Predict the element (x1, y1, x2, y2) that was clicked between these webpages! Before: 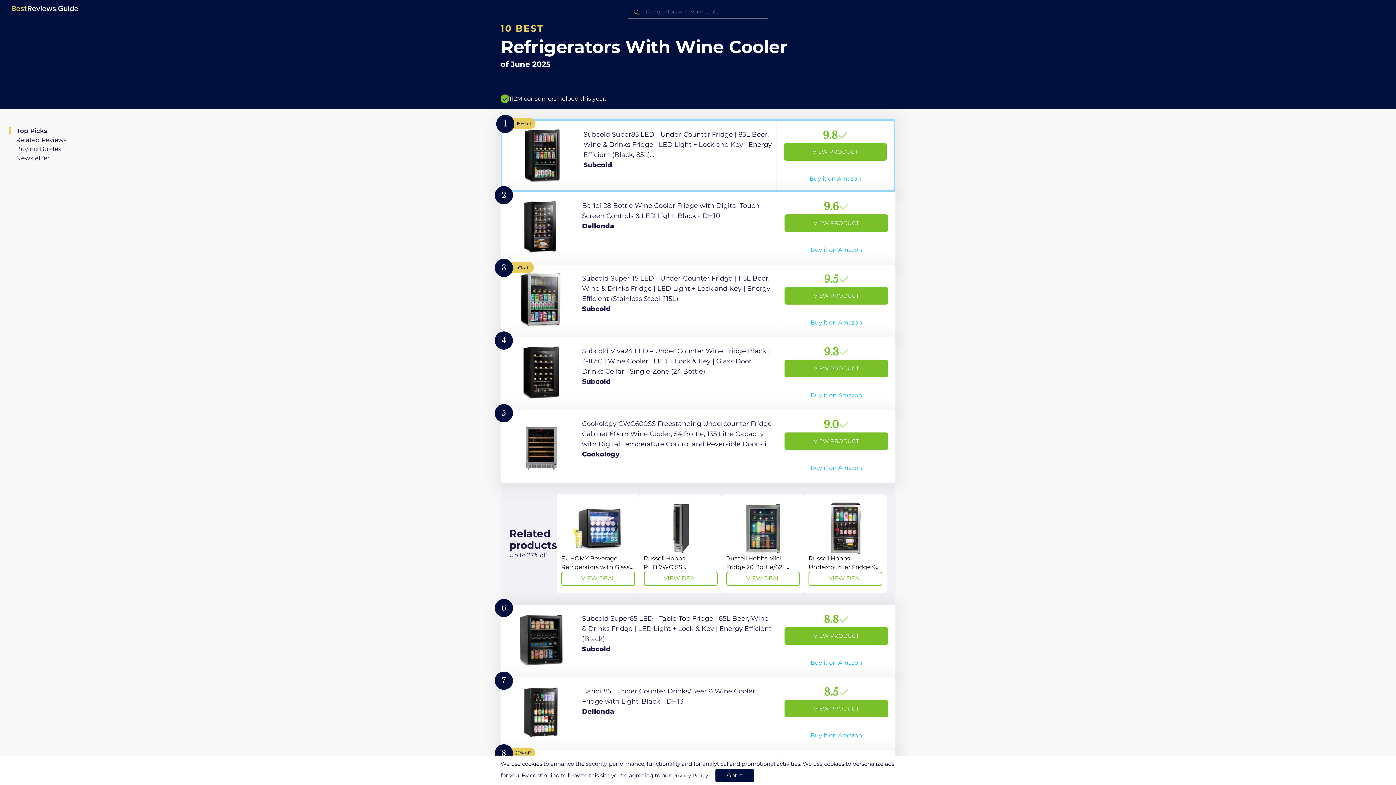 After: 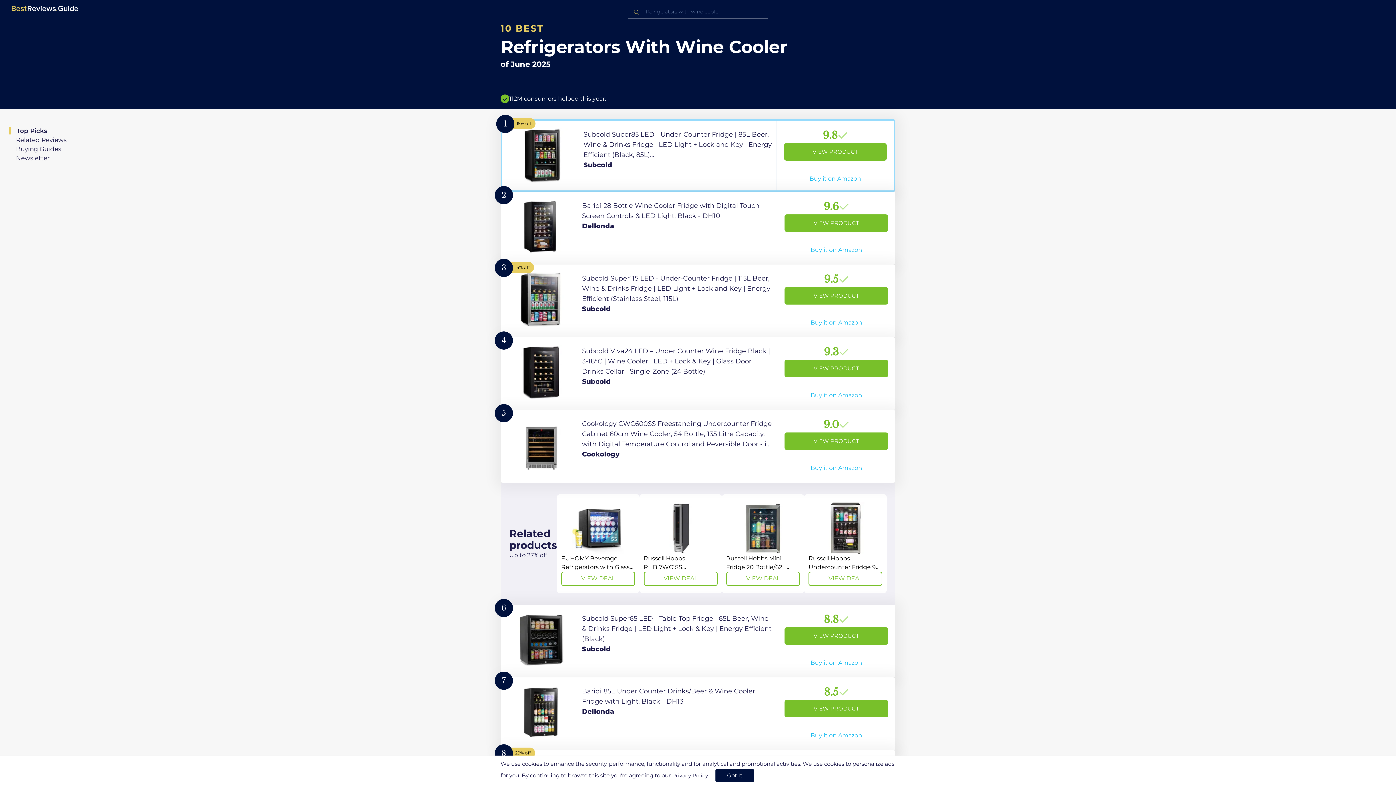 Action: label: View Deal bbox: (804, 494, 886, 593)